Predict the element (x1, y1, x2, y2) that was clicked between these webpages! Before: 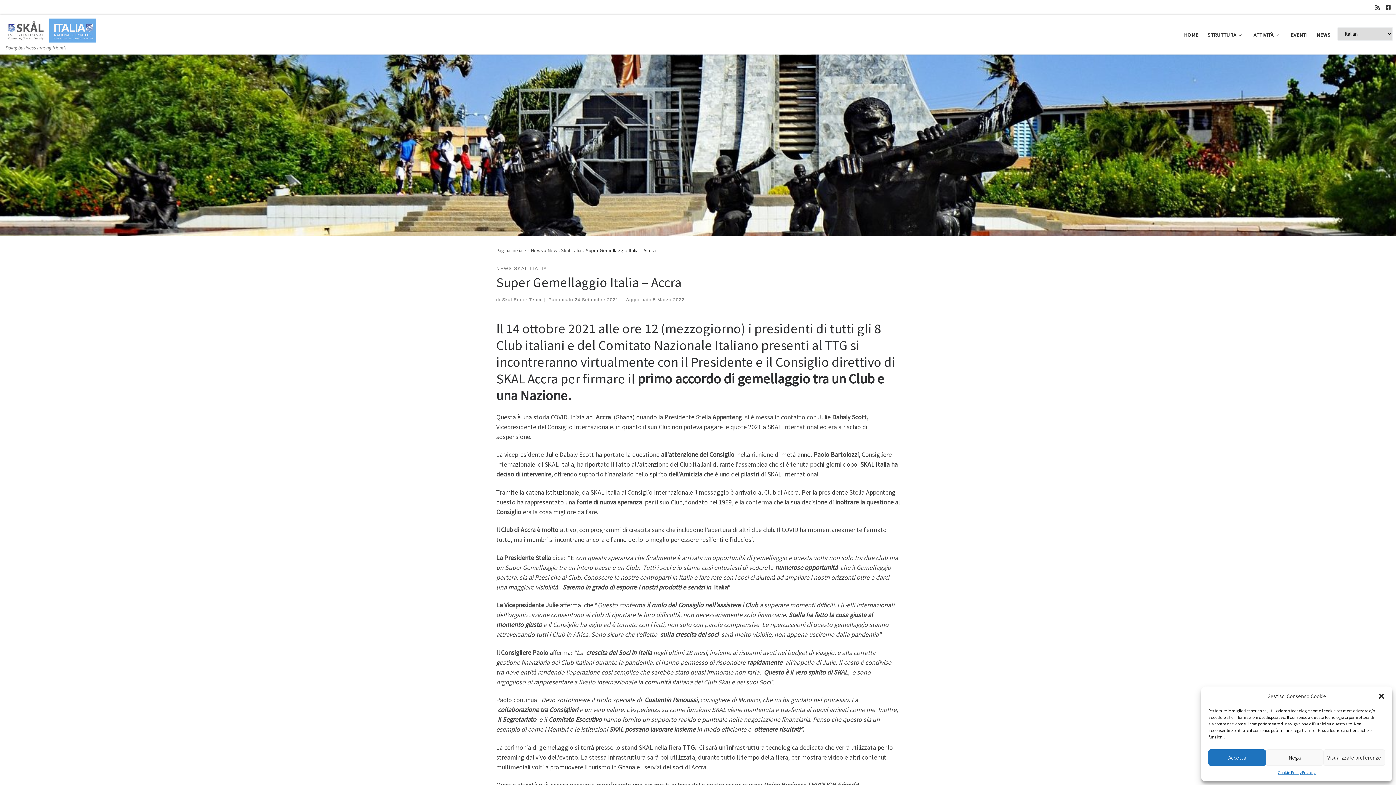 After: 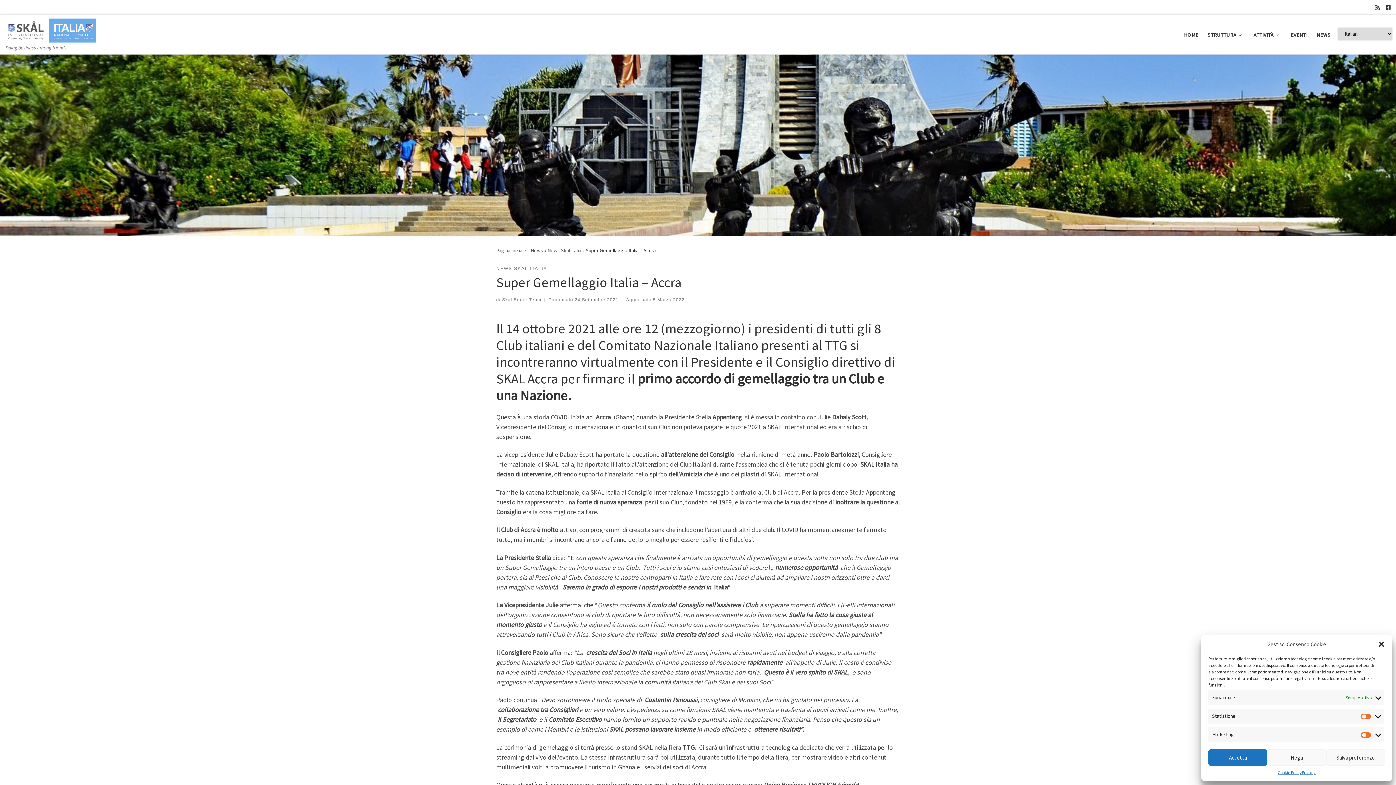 Action: label: Visualizza le preferenze bbox: (1323, 749, 1385, 766)